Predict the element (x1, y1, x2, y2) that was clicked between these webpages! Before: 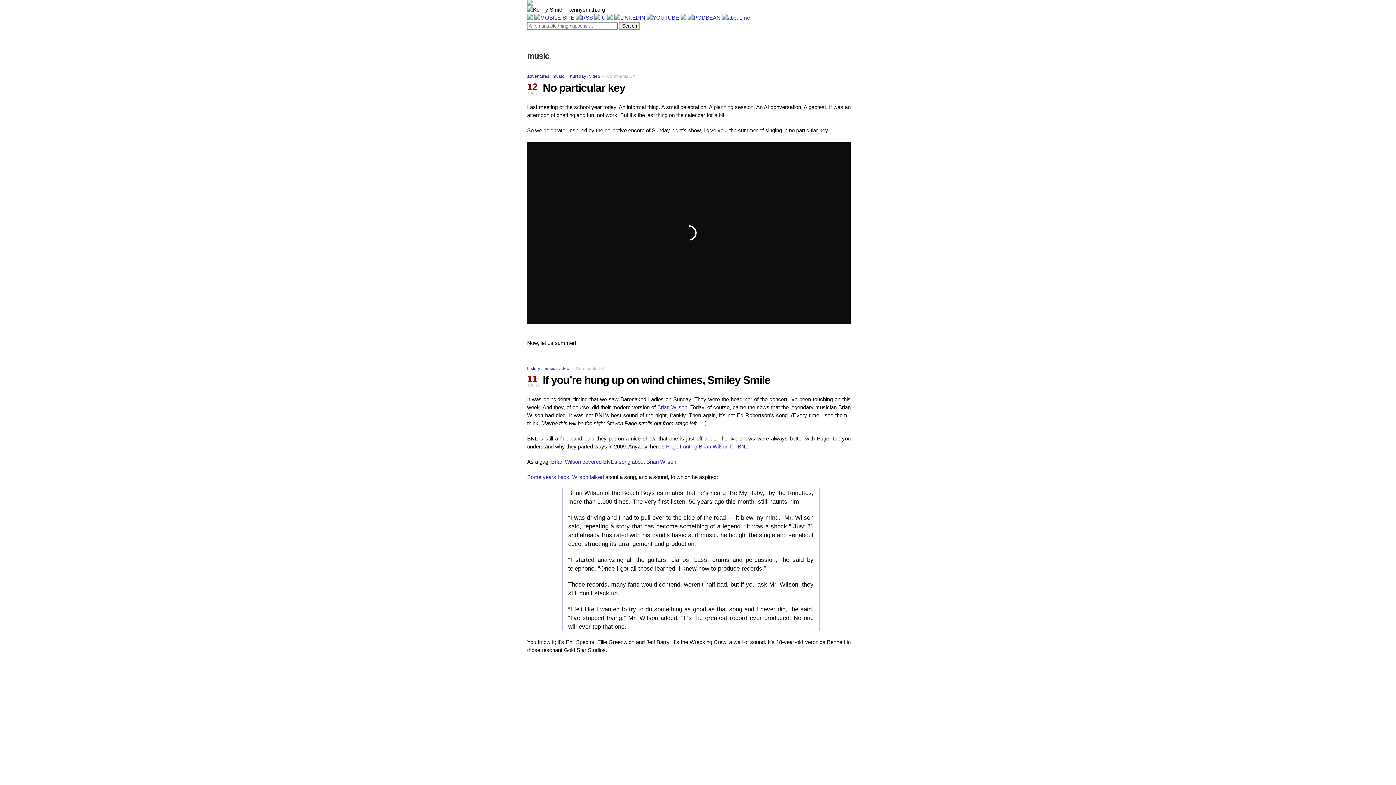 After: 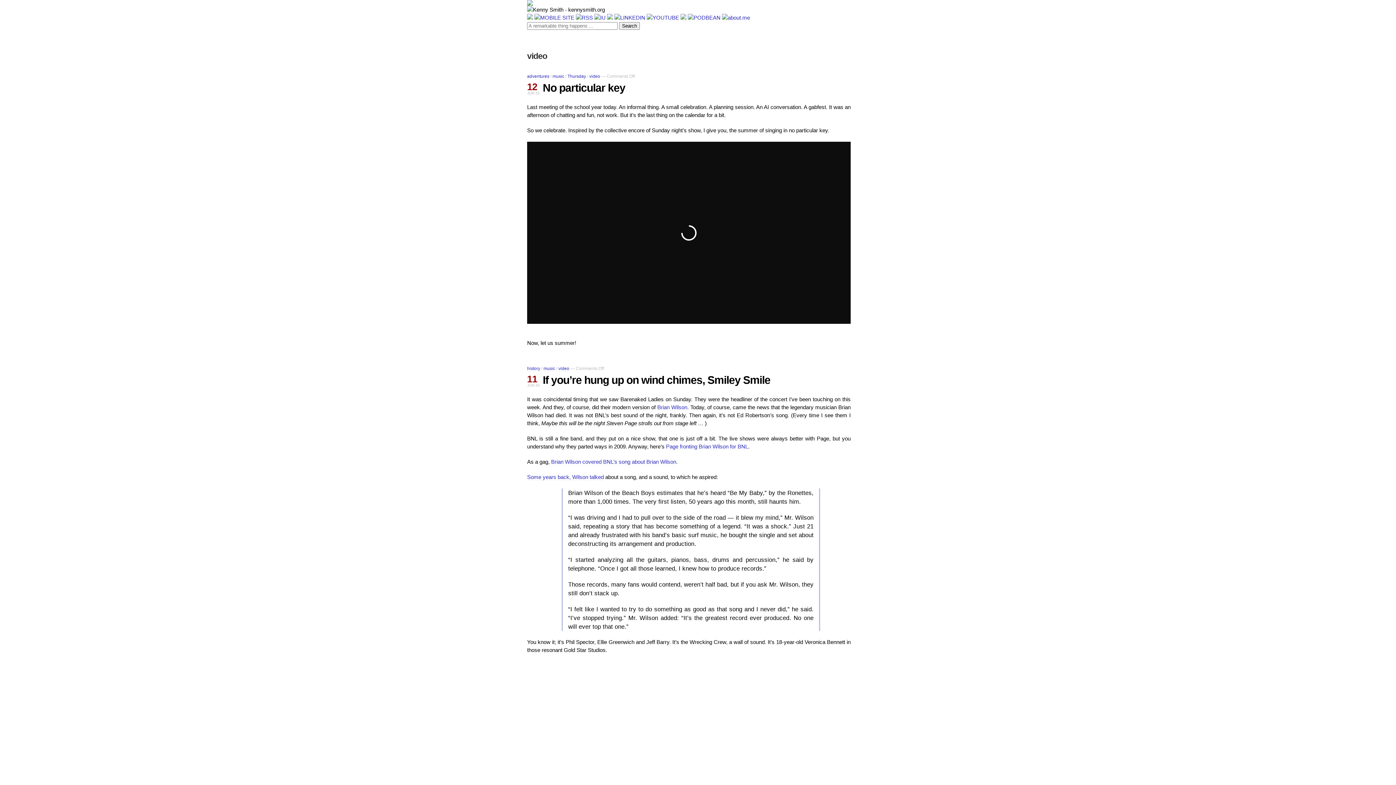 Action: label: video bbox: (558, 366, 569, 371)